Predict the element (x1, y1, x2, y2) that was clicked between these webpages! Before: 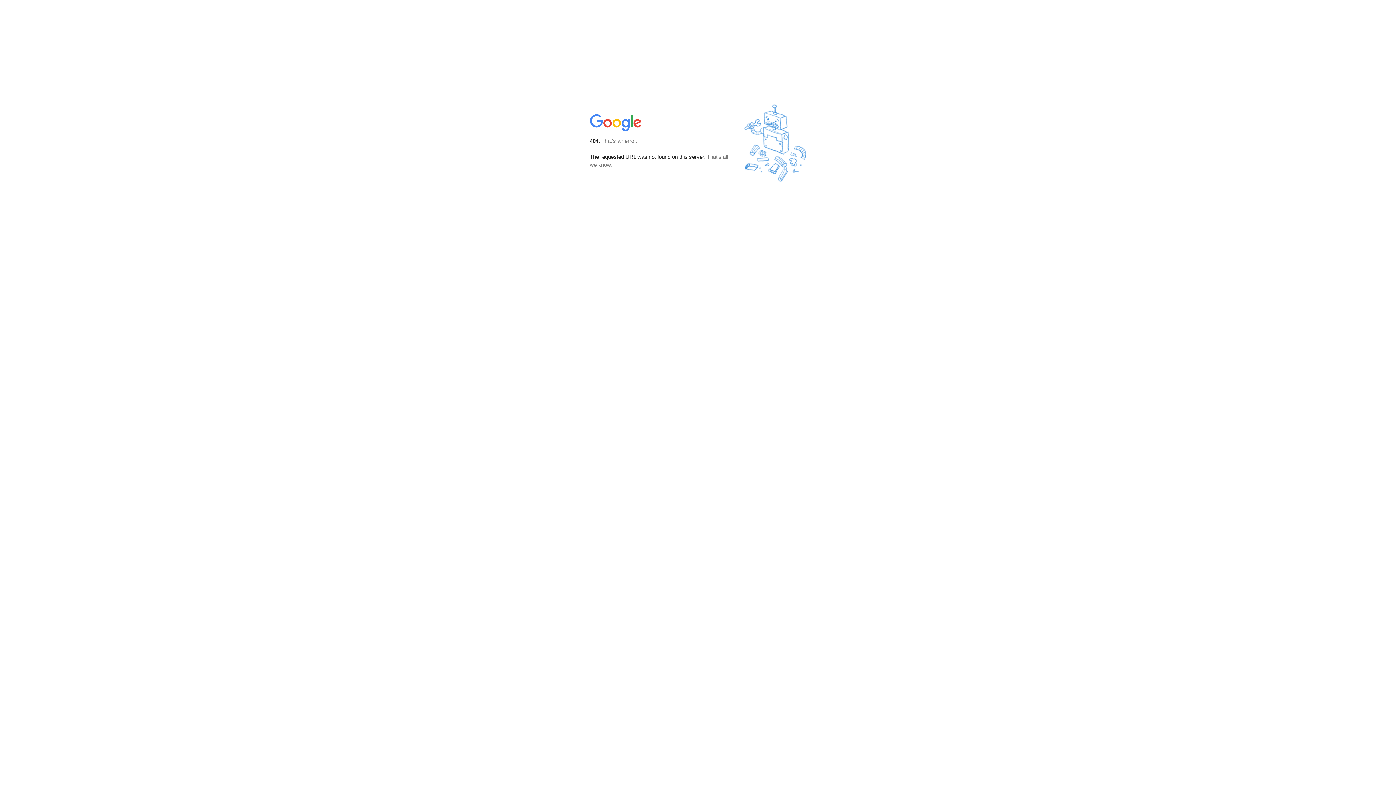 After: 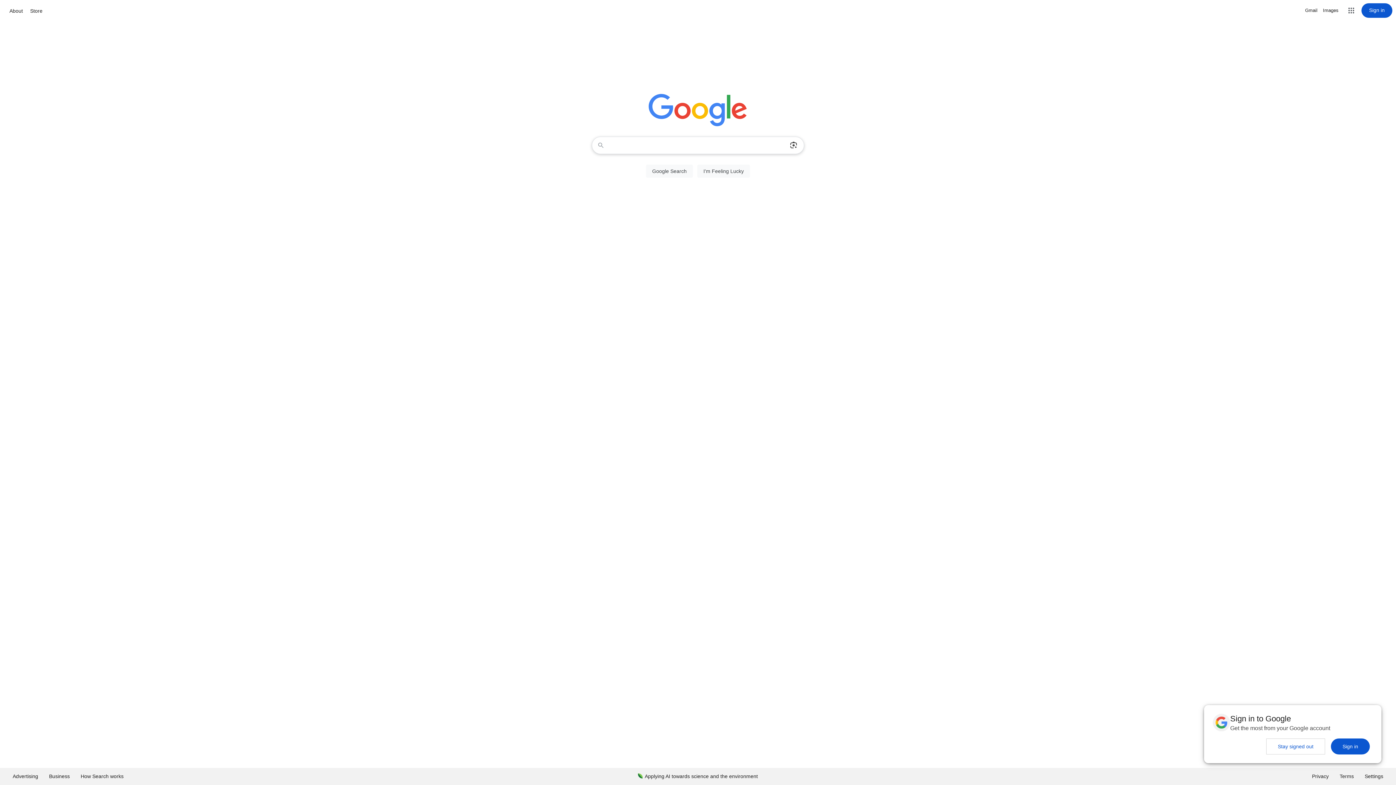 Action: bbox: (590, 127, 642, 134)